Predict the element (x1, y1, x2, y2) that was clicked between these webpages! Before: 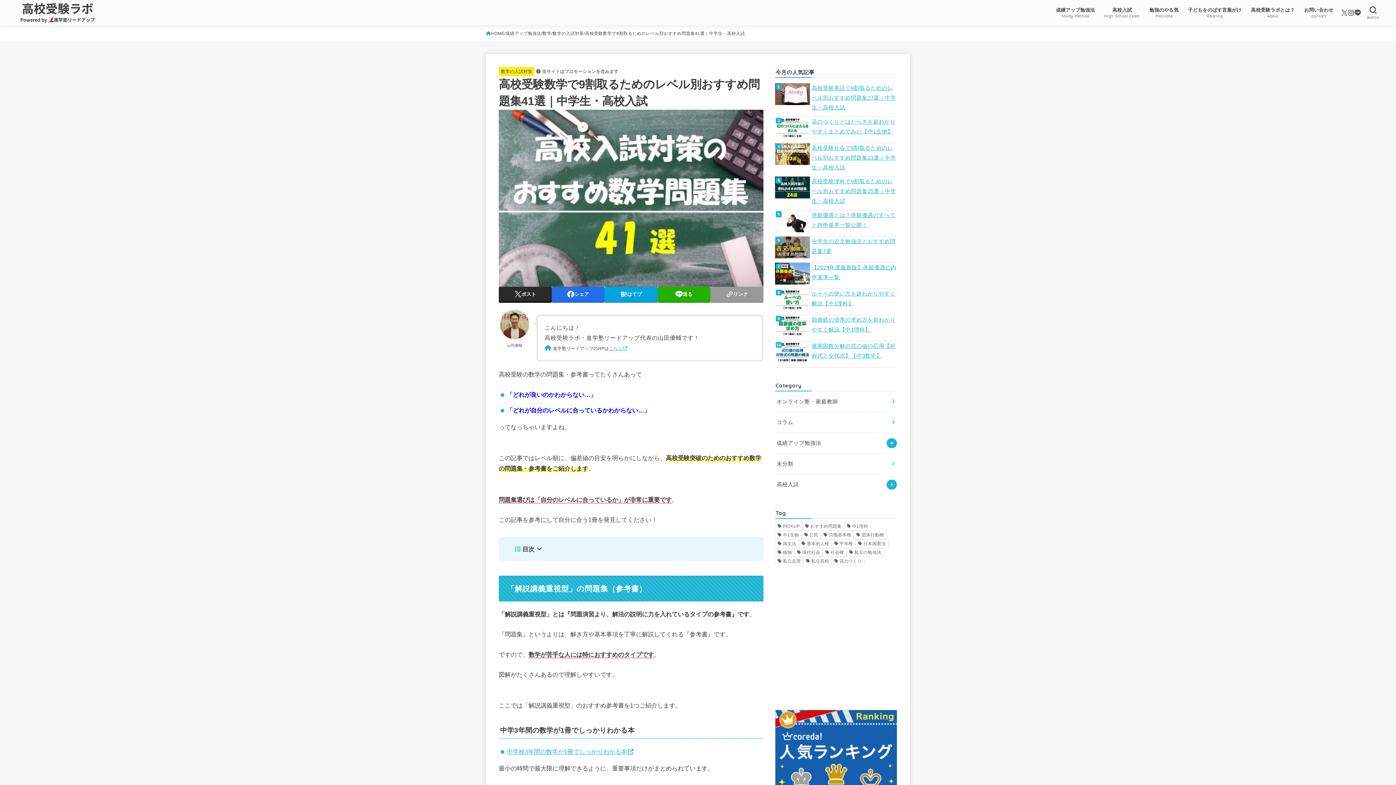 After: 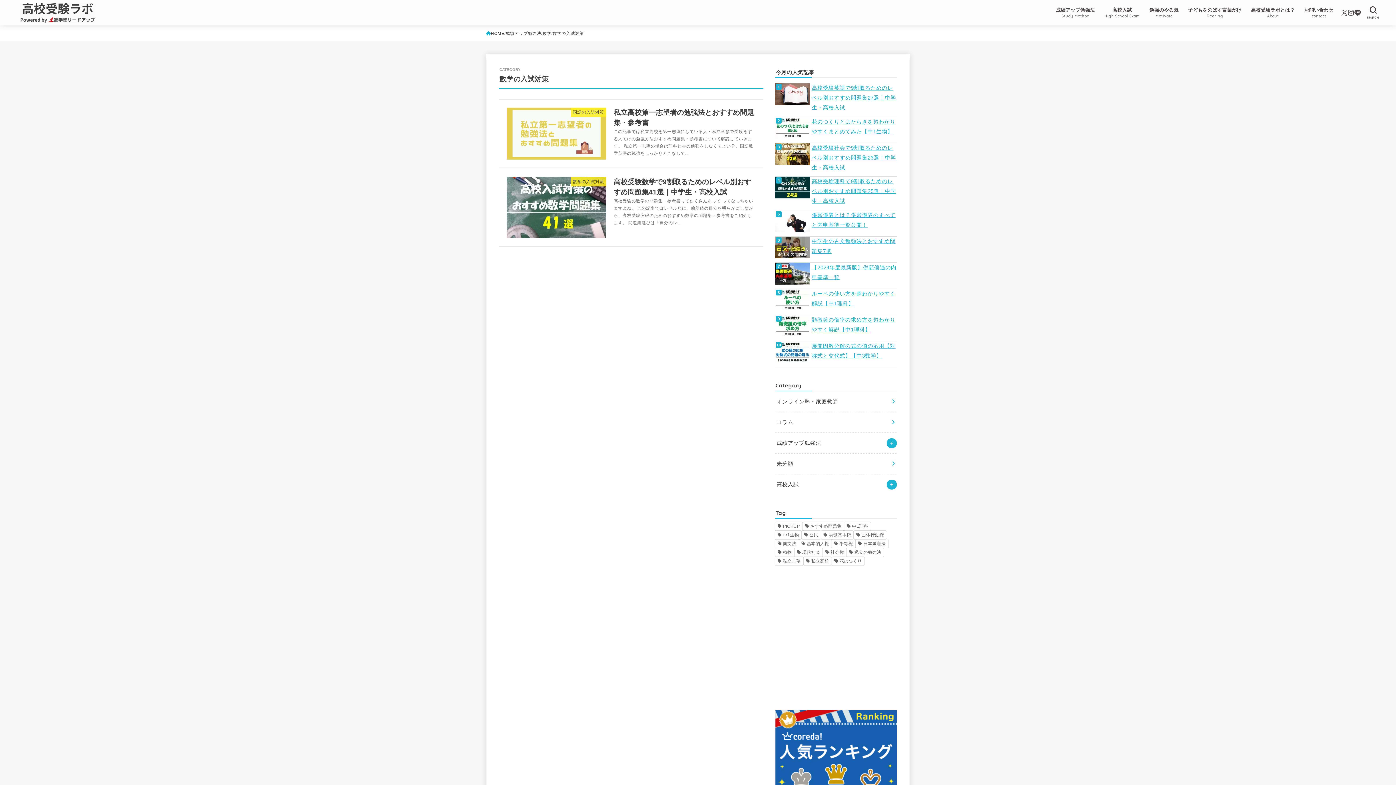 Action: label: 数学の入試対策 bbox: (552, 29, 584, 37)